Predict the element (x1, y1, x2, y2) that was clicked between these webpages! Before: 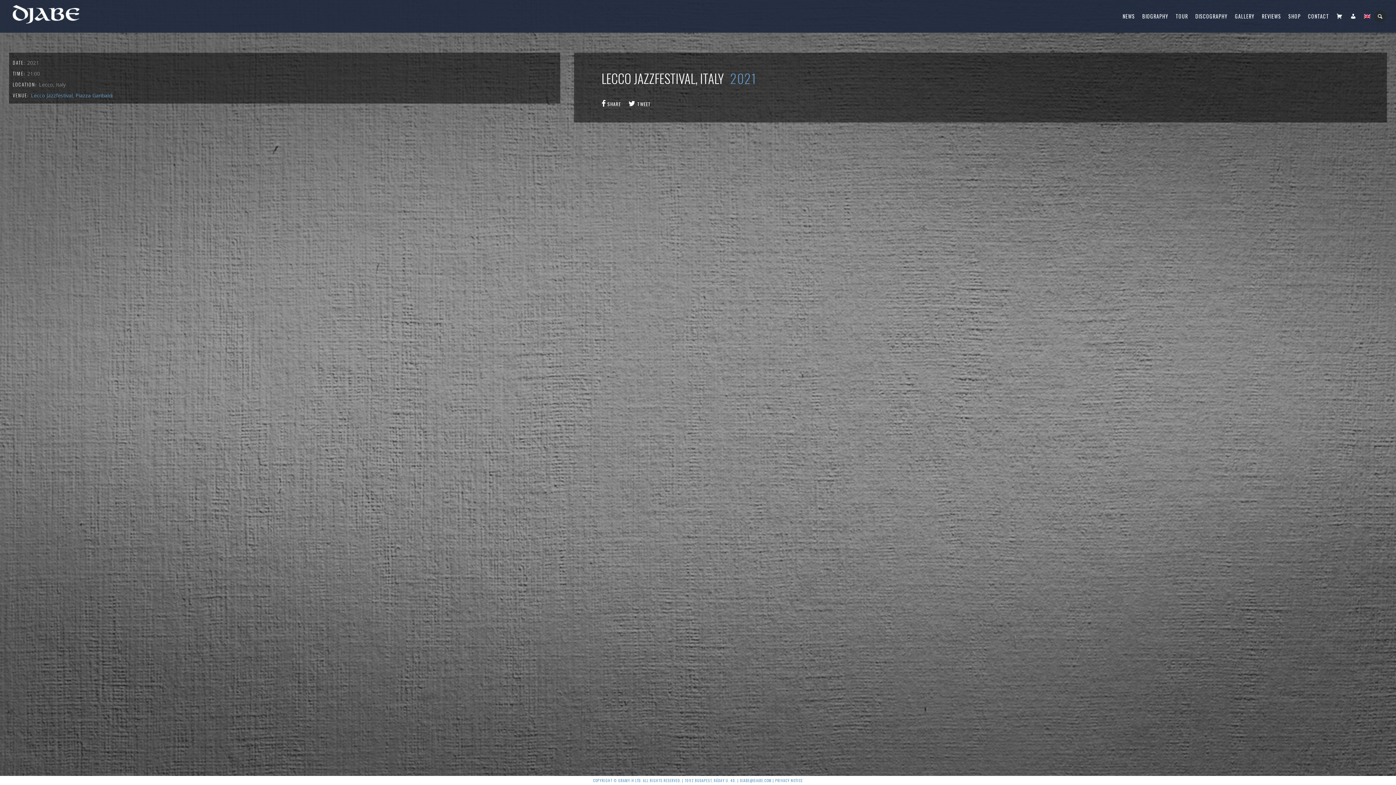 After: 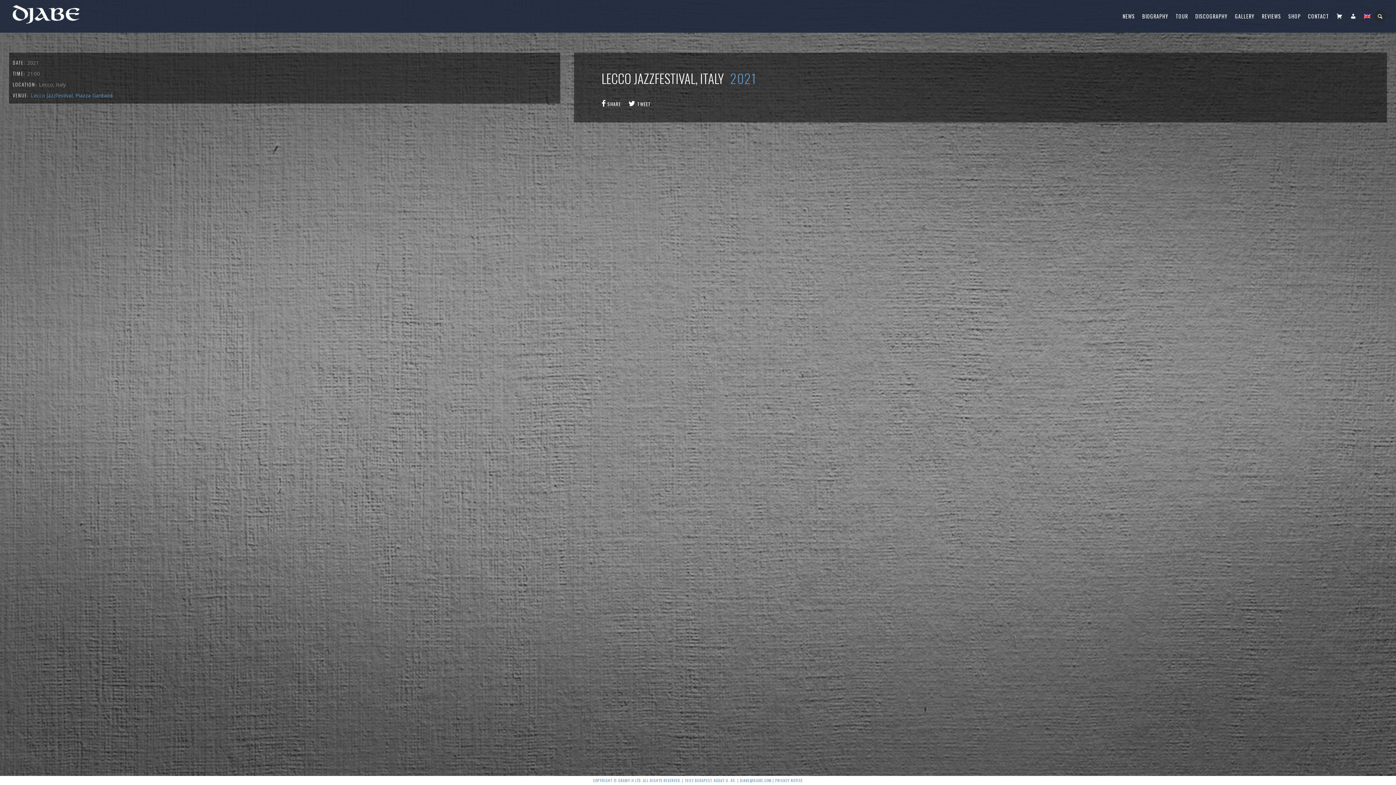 Action: bbox: (30, 92, 112, 98) label: Lecco Jazzfestival, Piazza Garibaldi